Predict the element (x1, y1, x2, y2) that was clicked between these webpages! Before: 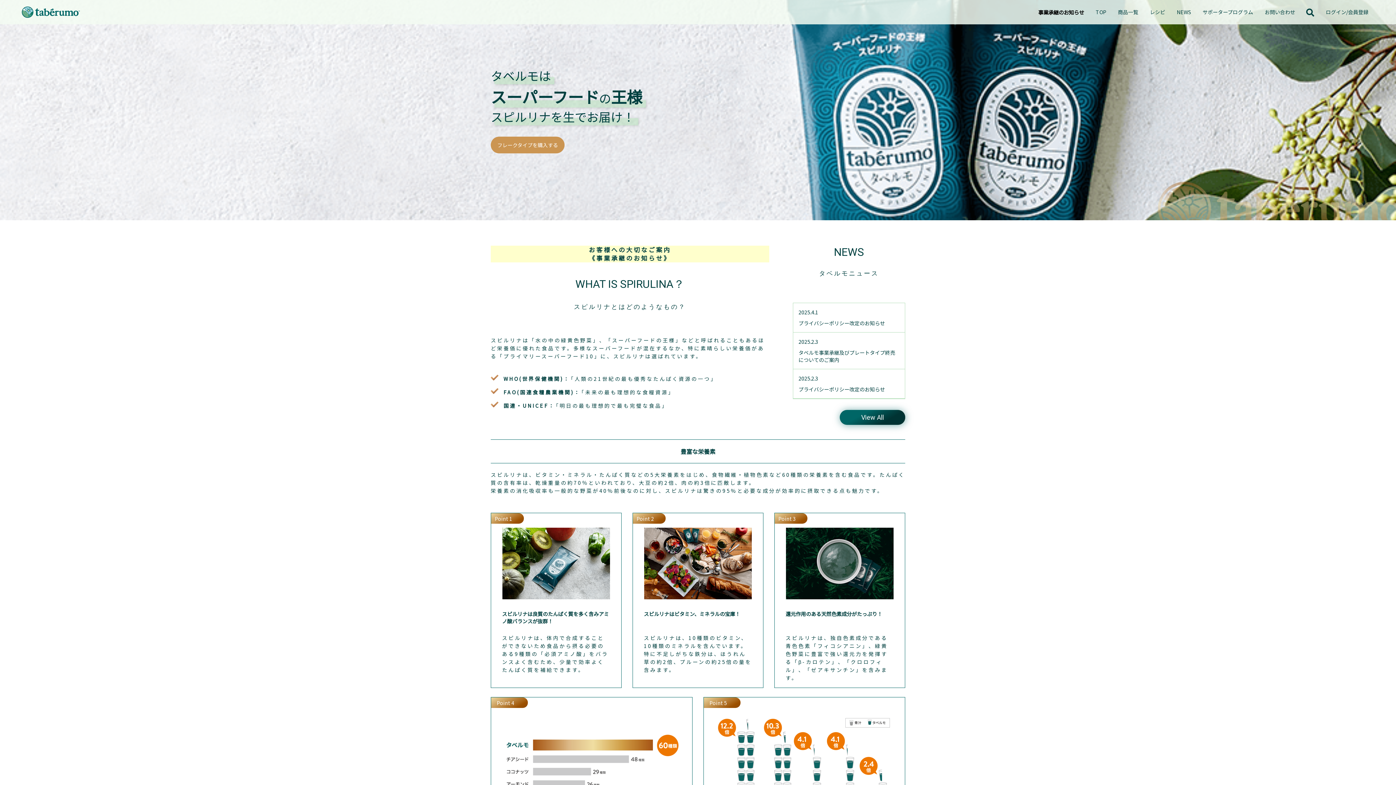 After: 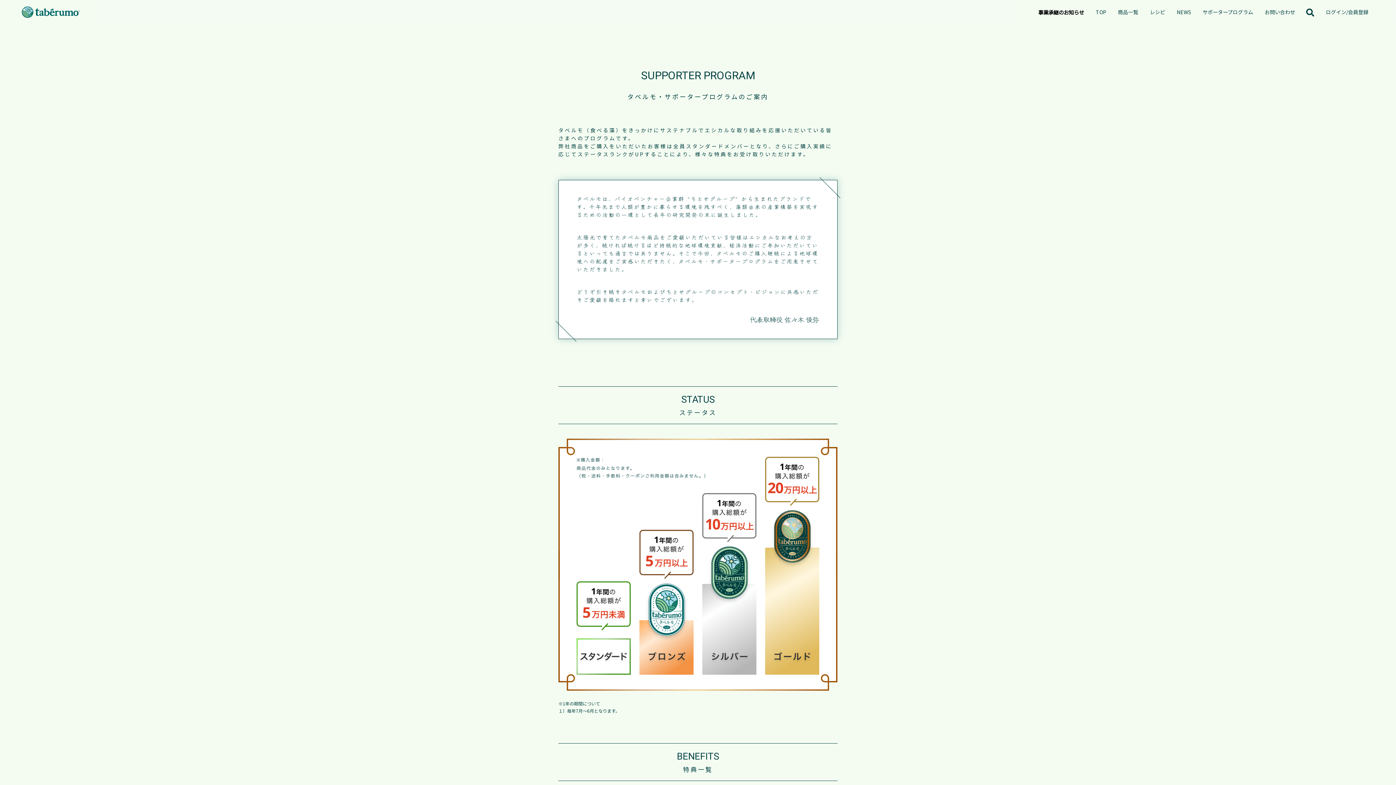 Action: bbox: (1202, 8, 1253, 16) label: サポータープログラム